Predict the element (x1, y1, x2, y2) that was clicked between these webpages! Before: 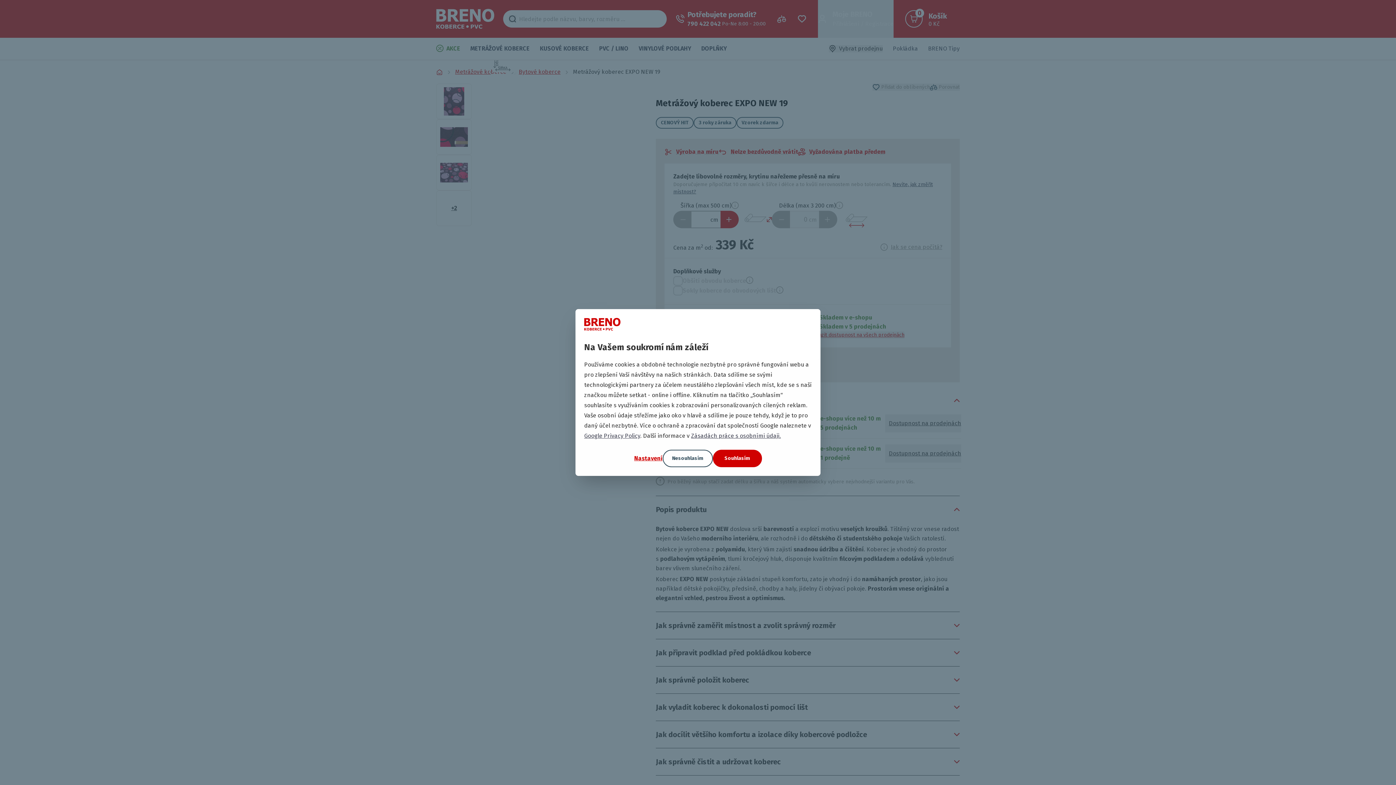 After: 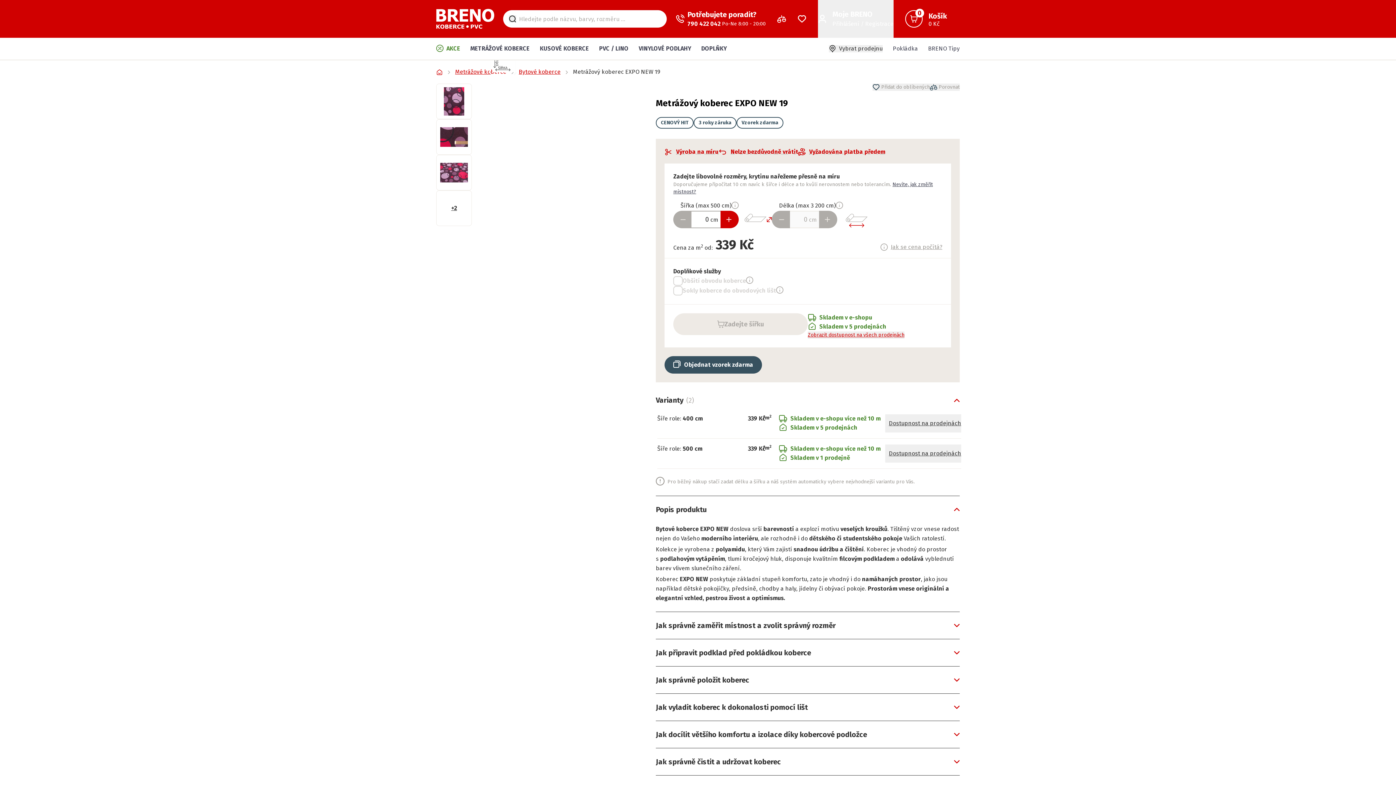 Action: bbox: (712, 450, 762, 467) label: Souhlasím